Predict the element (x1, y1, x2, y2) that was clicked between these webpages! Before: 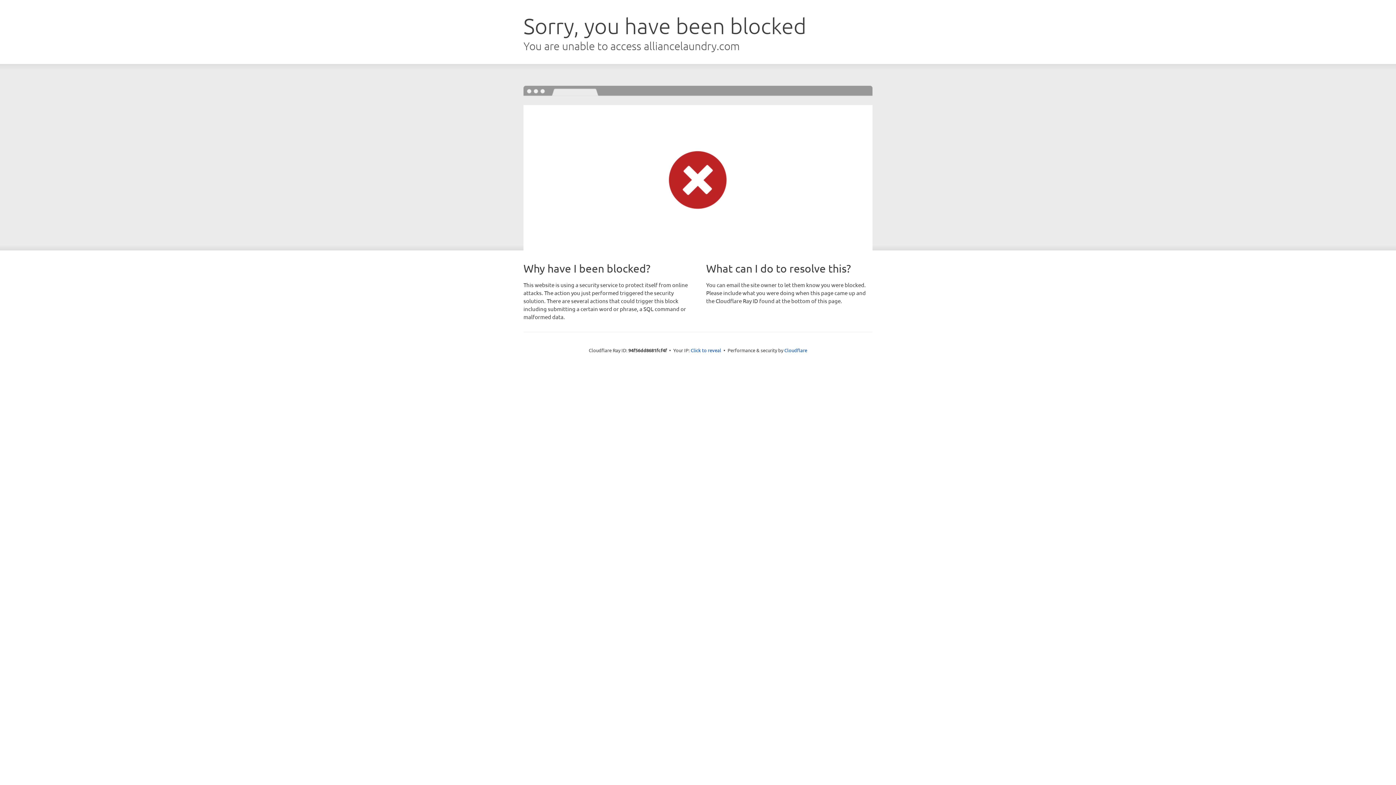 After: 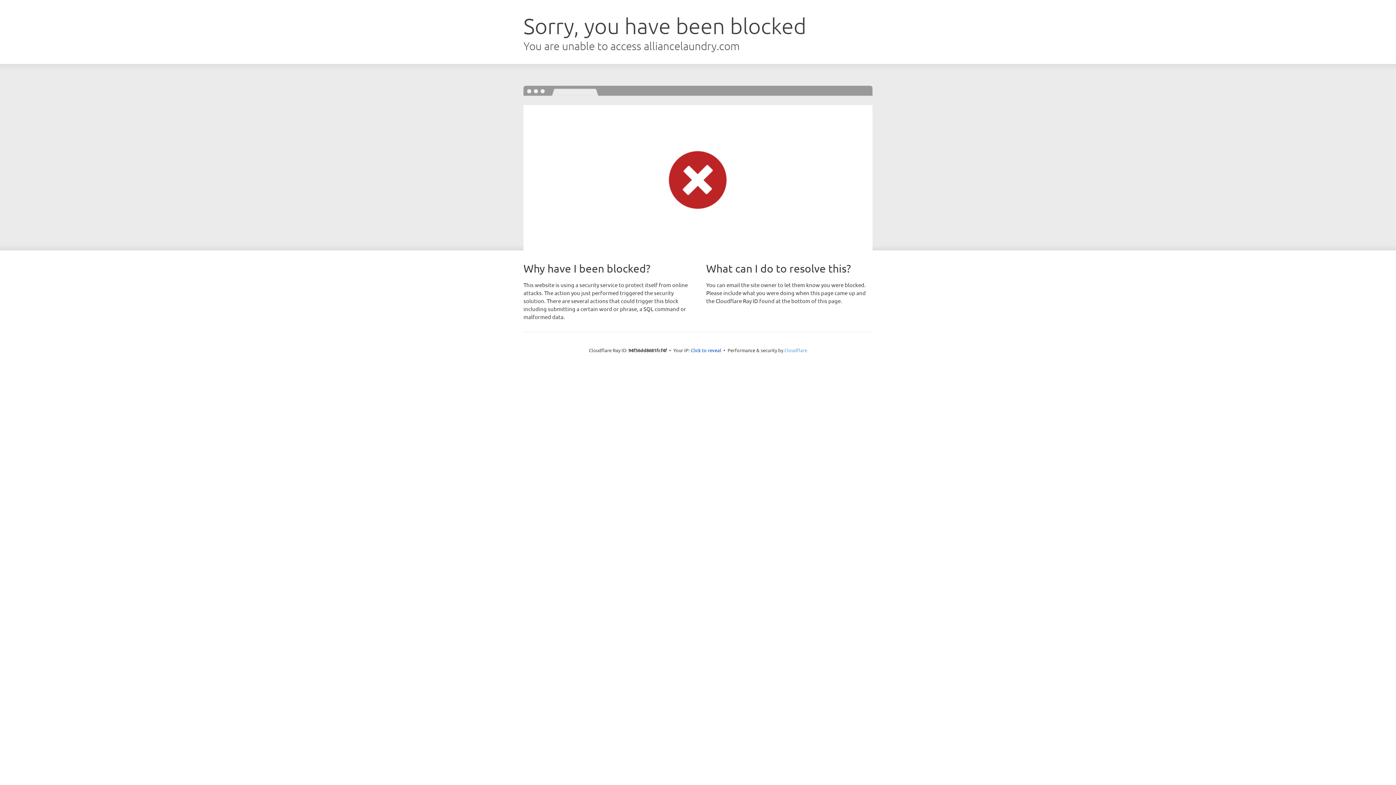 Action: bbox: (784, 347, 807, 353) label: Cloudflare